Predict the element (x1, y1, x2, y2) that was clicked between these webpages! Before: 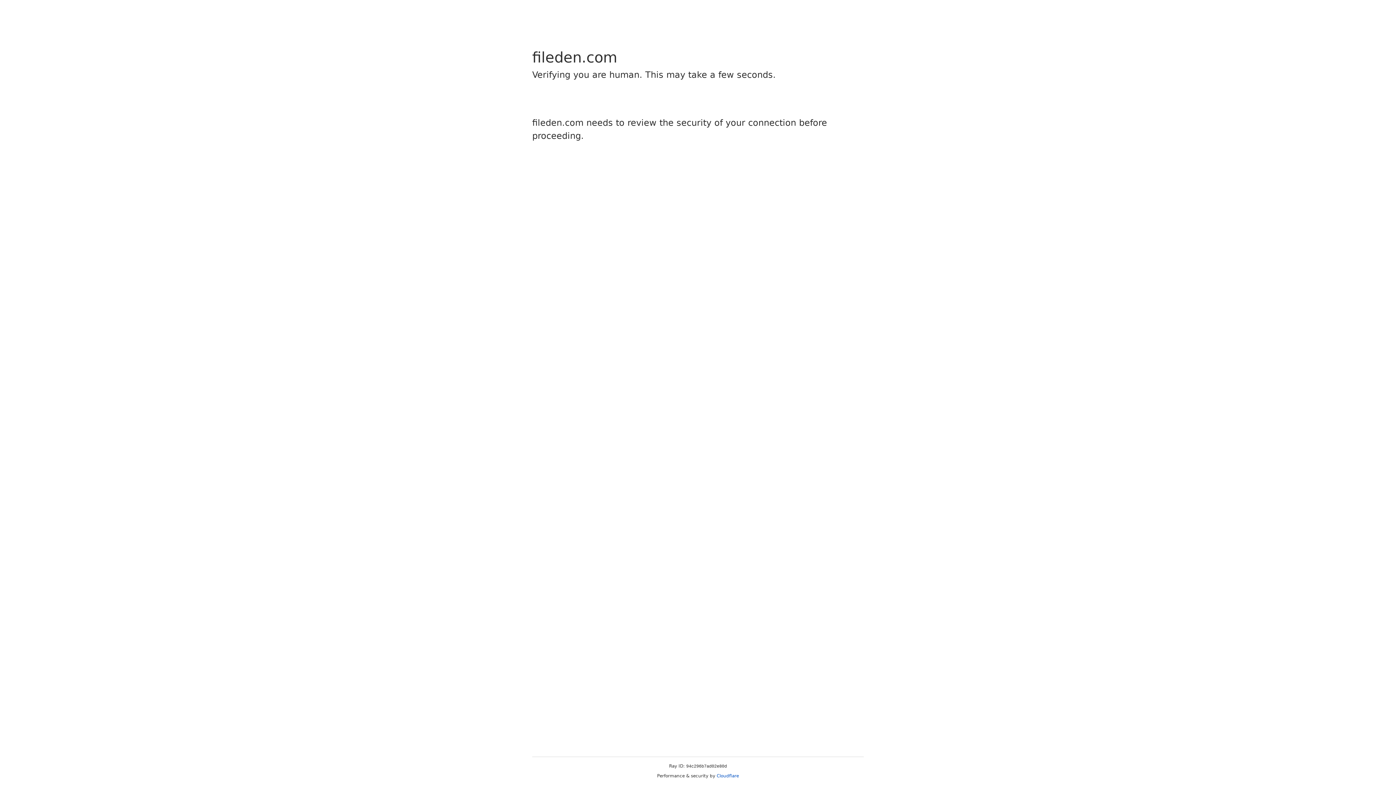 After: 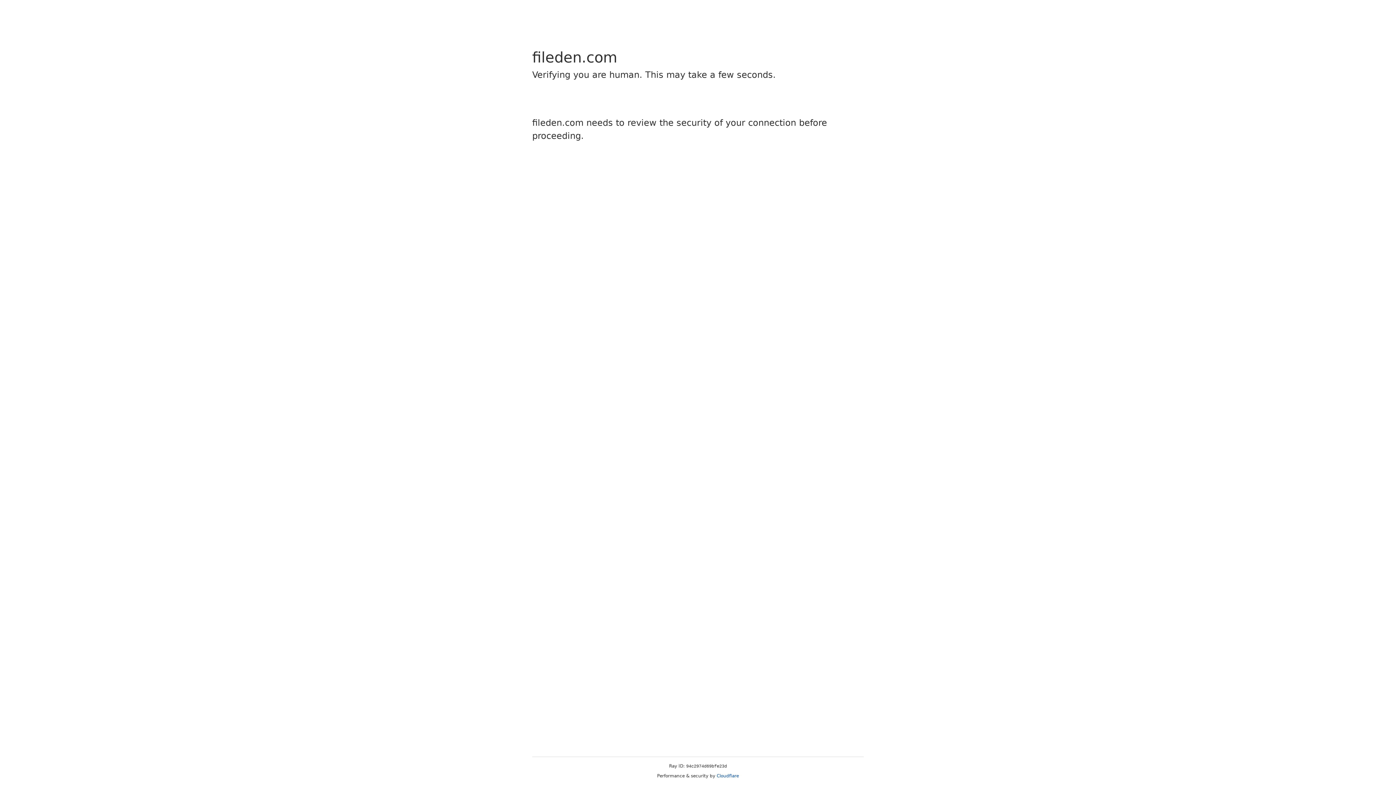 Action: bbox: (716, 773, 739, 778) label: Cloudflare